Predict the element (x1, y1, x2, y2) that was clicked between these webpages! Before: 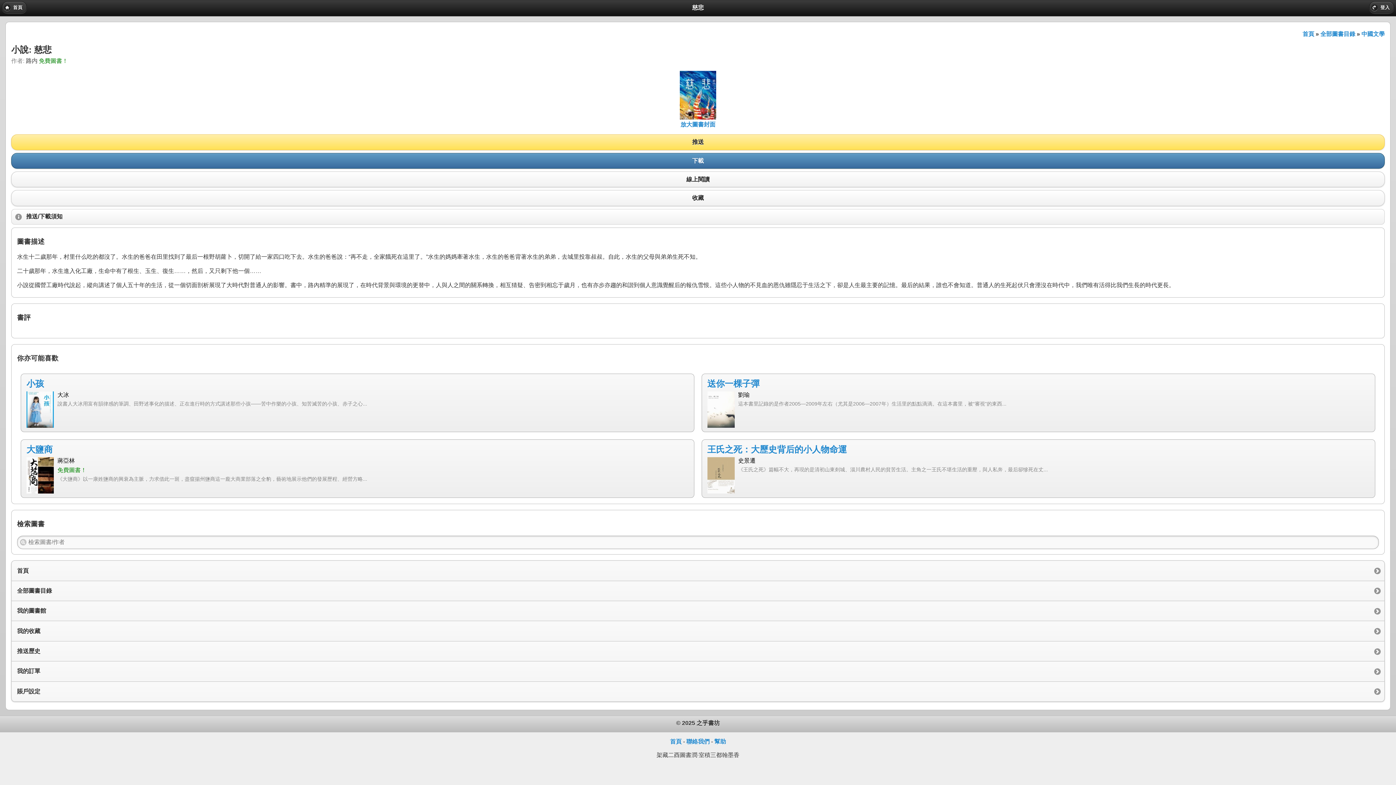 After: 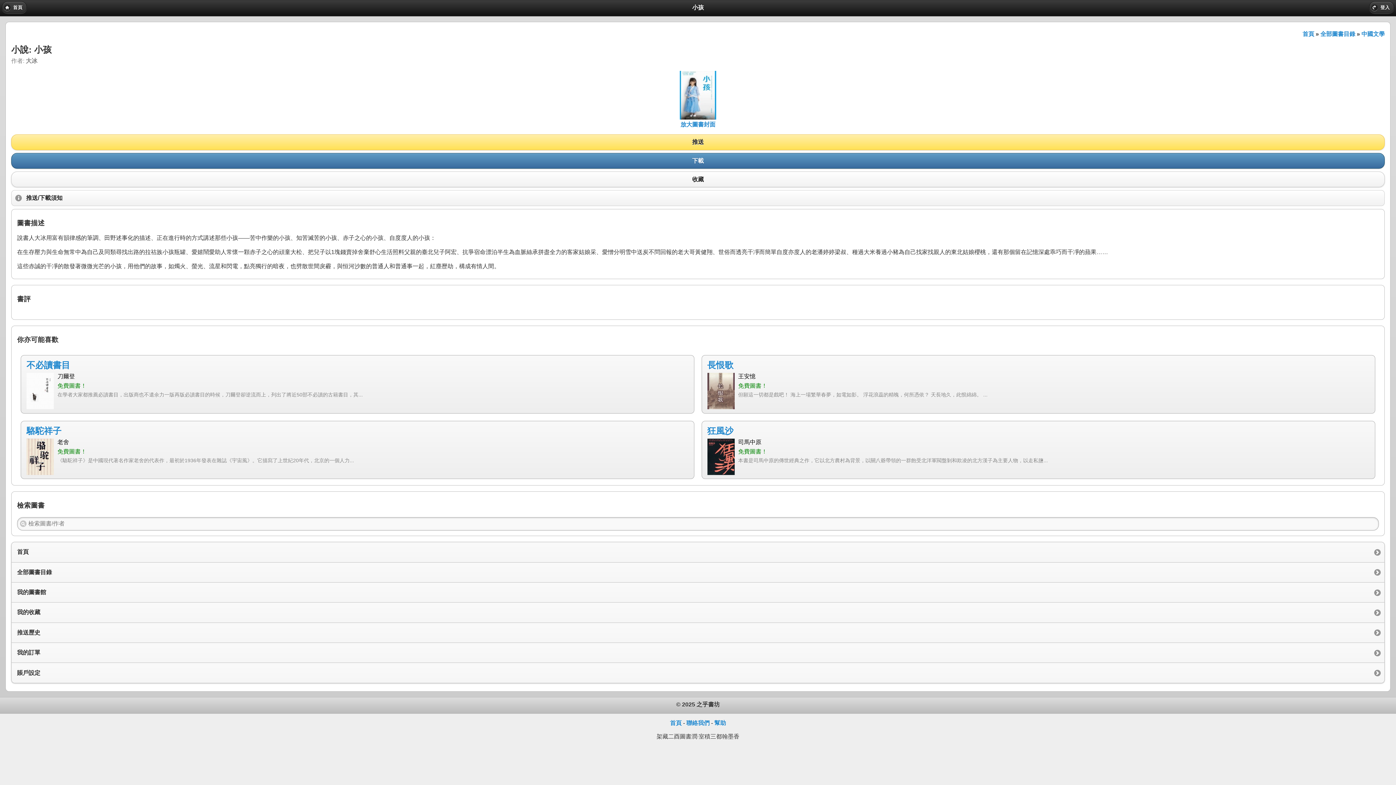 Action: label: 小孩

大冰

說書人大冰用富有韻律感的筆調、田野述事化的描述、正在進行時的方式講述那些小孩——苦中作樂的小孩、知苦滅苦的小孩、赤子之心... bbox: (26, 378, 688, 407)